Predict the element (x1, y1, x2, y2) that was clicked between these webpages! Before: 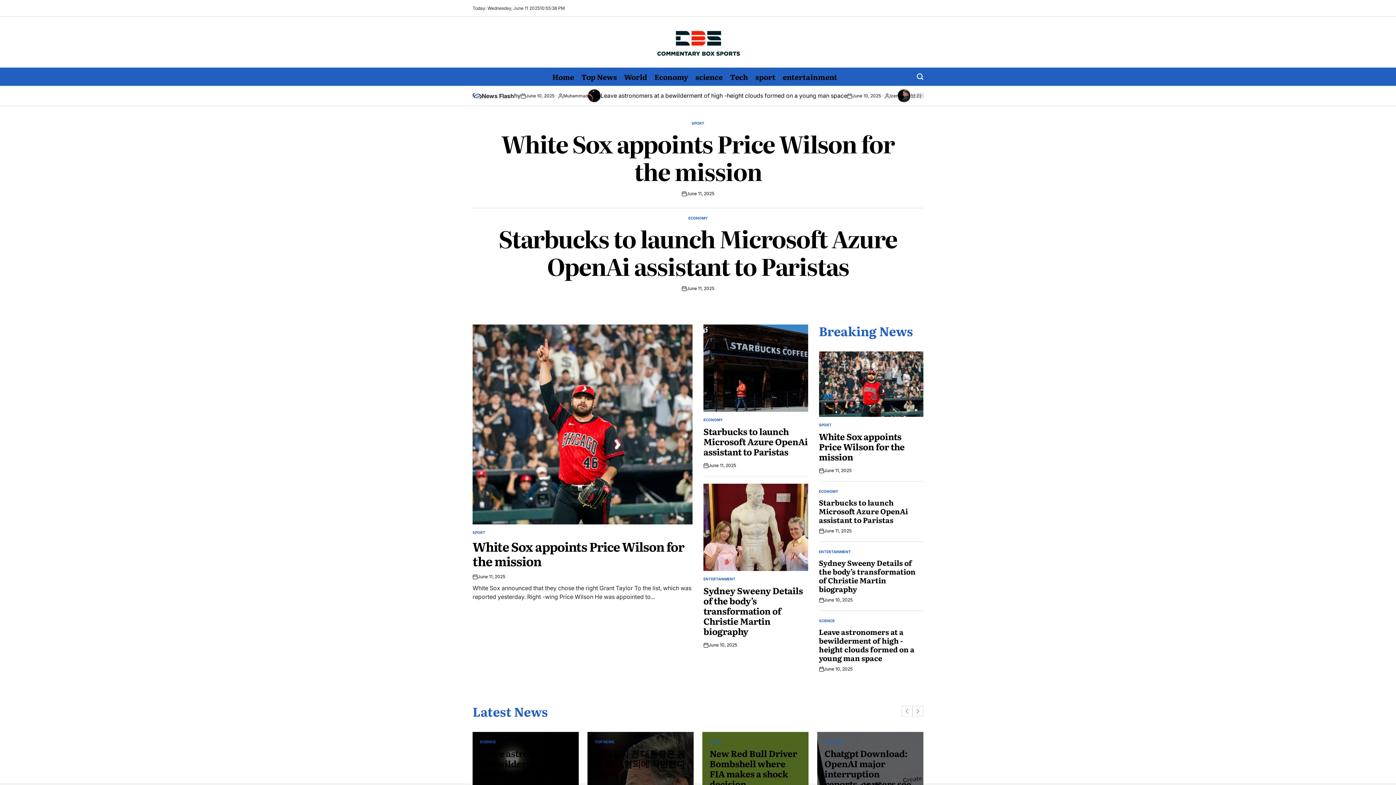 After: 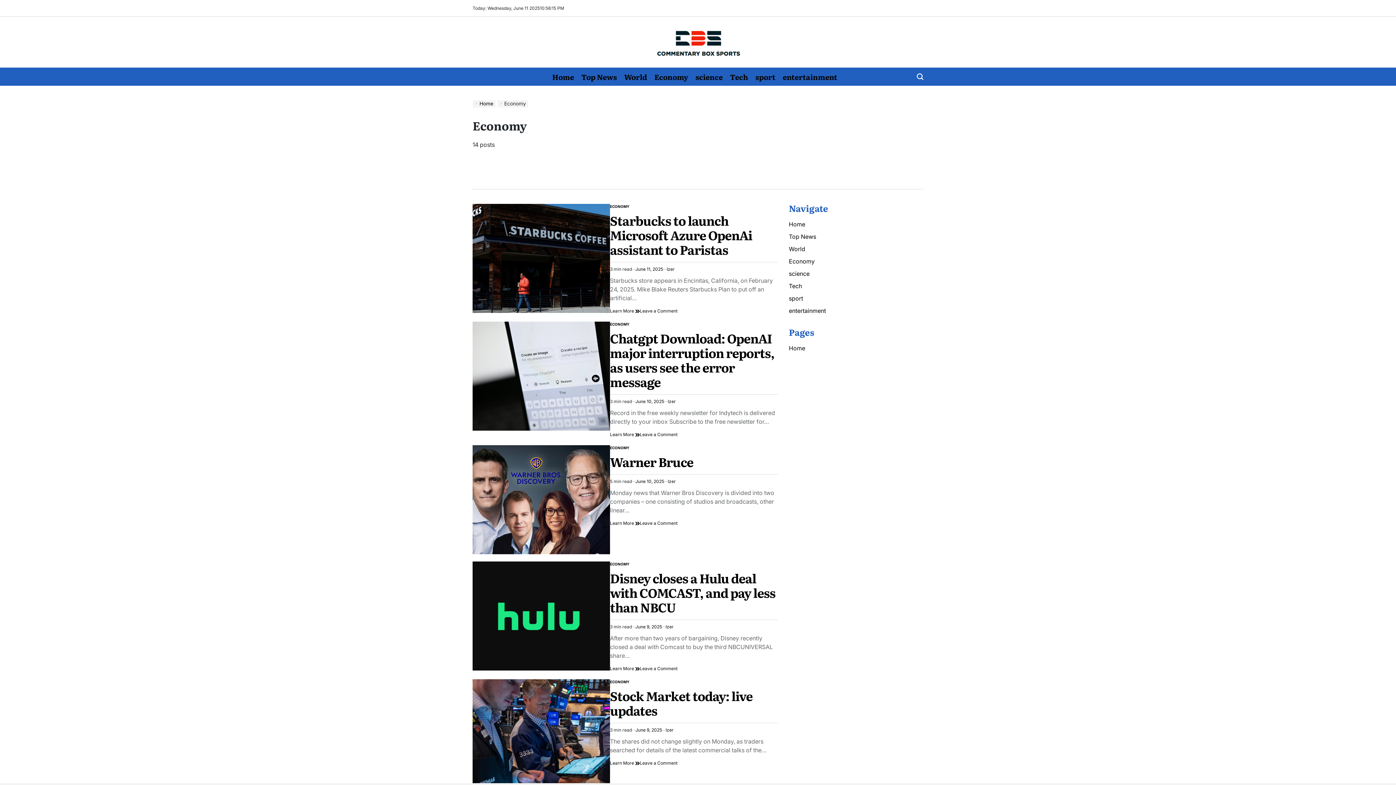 Action: bbox: (819, 489, 838, 494) label: ECONOMY